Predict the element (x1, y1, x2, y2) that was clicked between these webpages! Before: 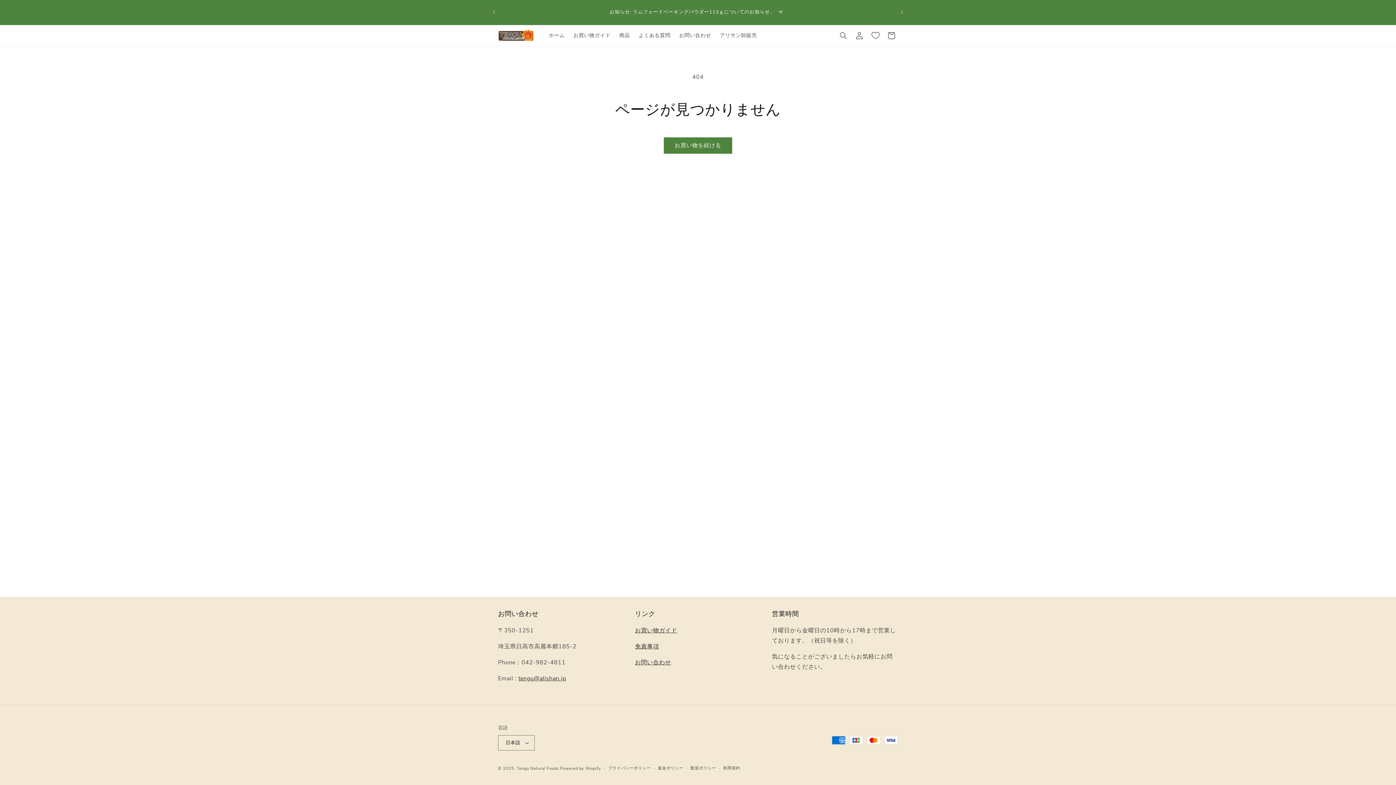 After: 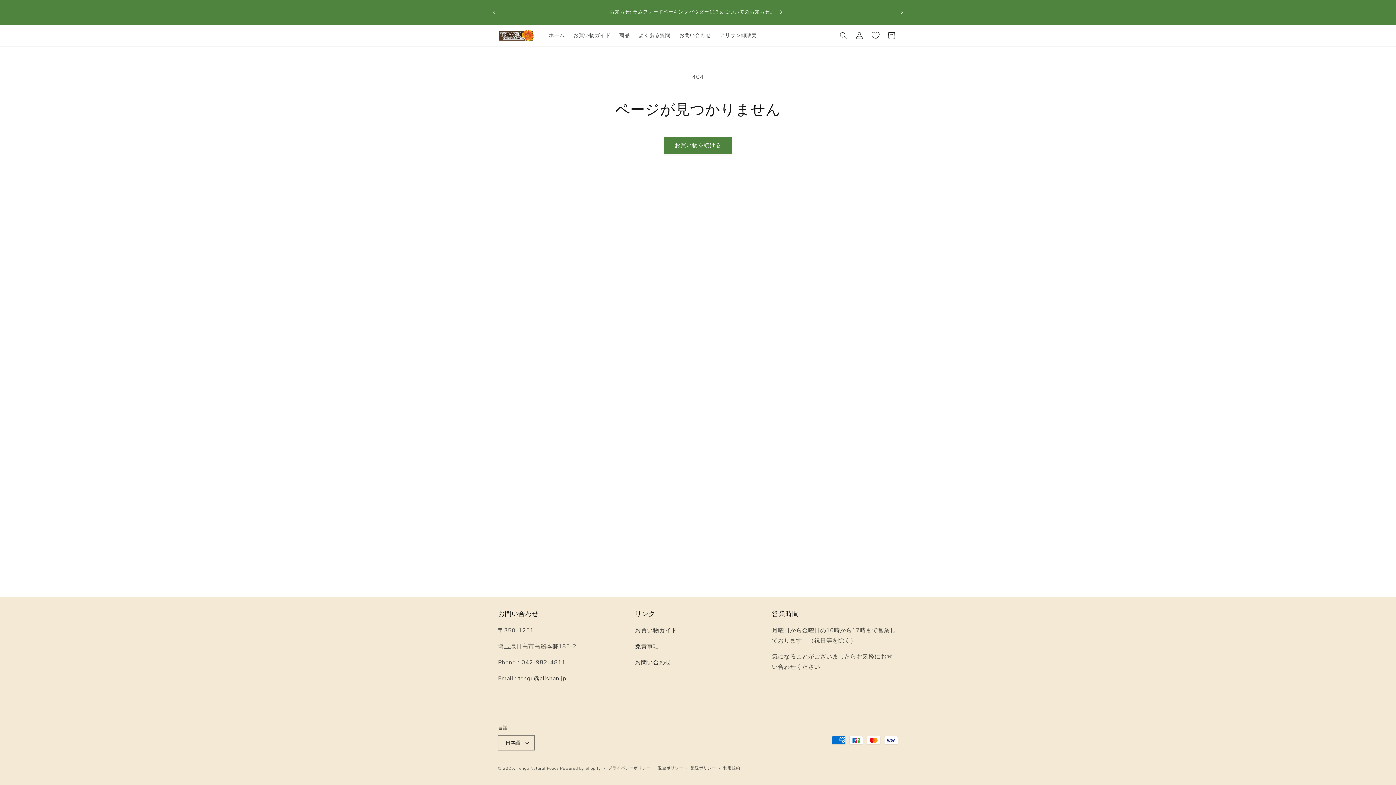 Action: bbox: (894, 5, 910, 19) label: 次回のお知らせ